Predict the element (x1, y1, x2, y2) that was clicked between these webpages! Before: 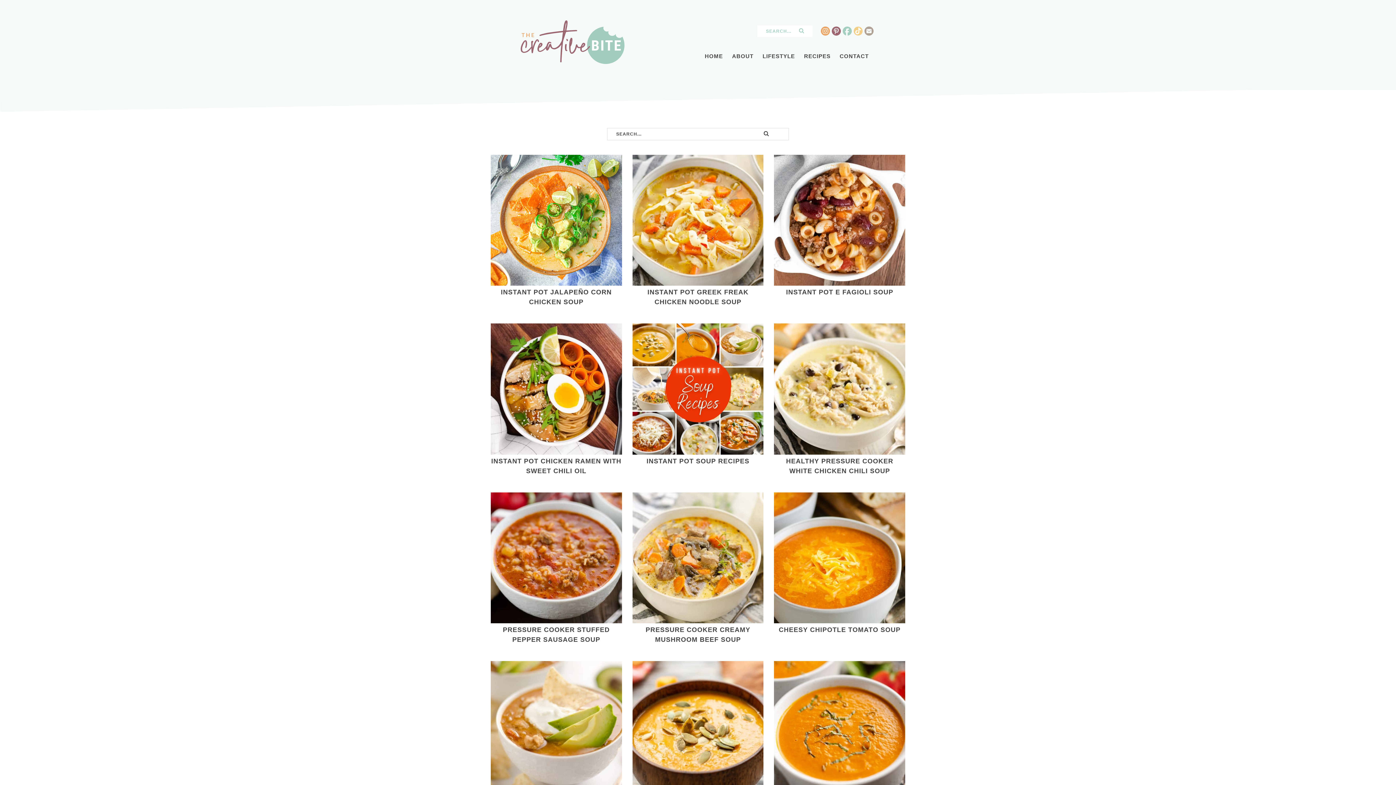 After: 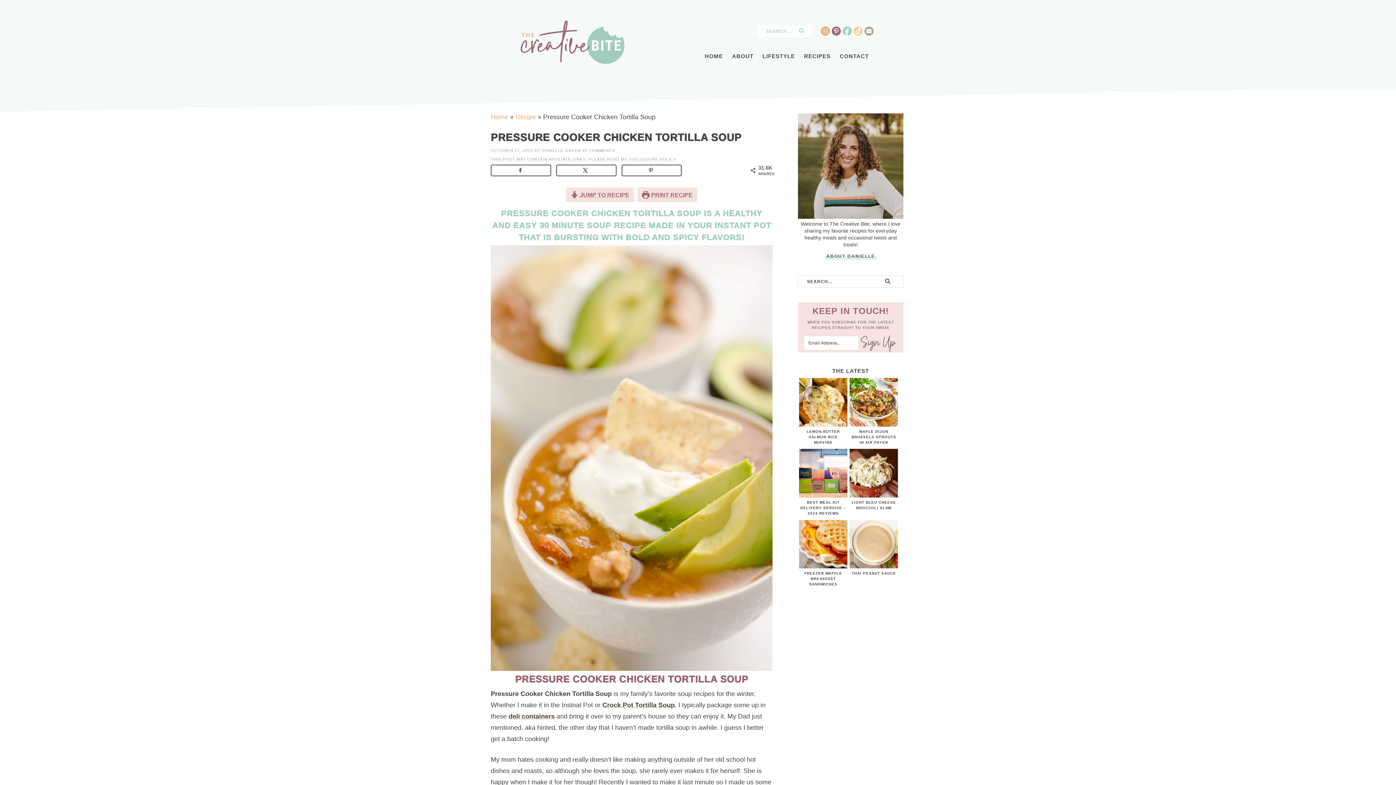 Action: bbox: (490, 661, 622, 792)